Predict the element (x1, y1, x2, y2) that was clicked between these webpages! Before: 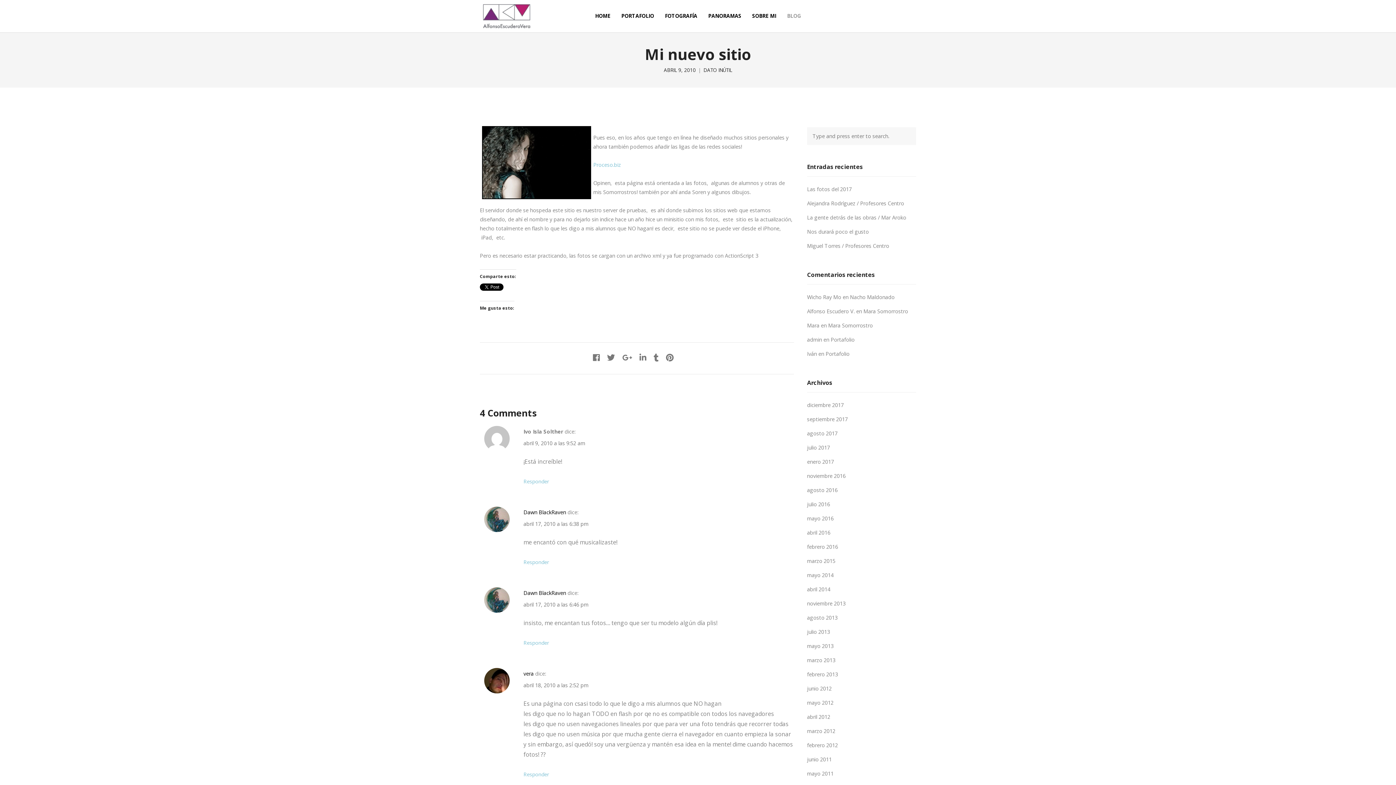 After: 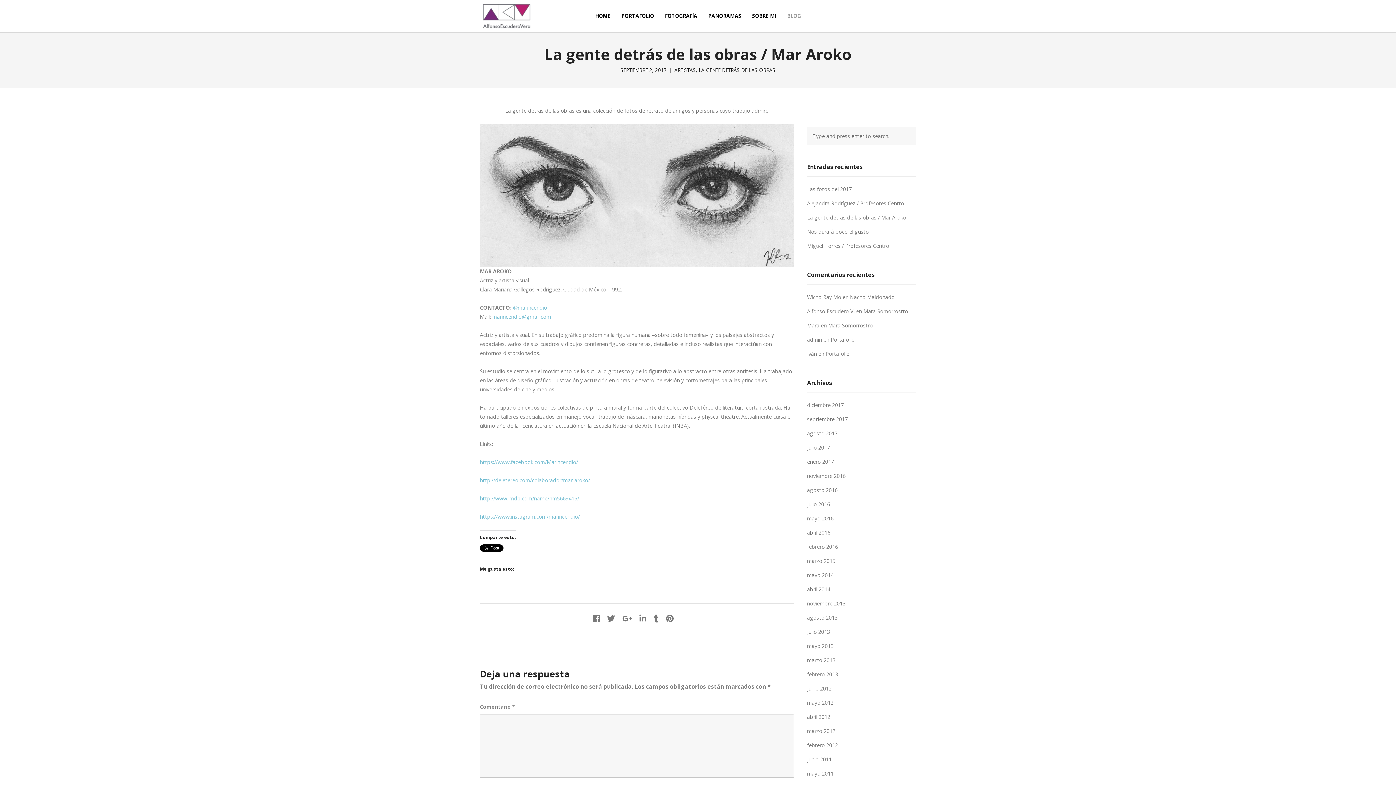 Action: bbox: (807, 214, 906, 221) label: La gente detrás de las obras / Mar Aroko